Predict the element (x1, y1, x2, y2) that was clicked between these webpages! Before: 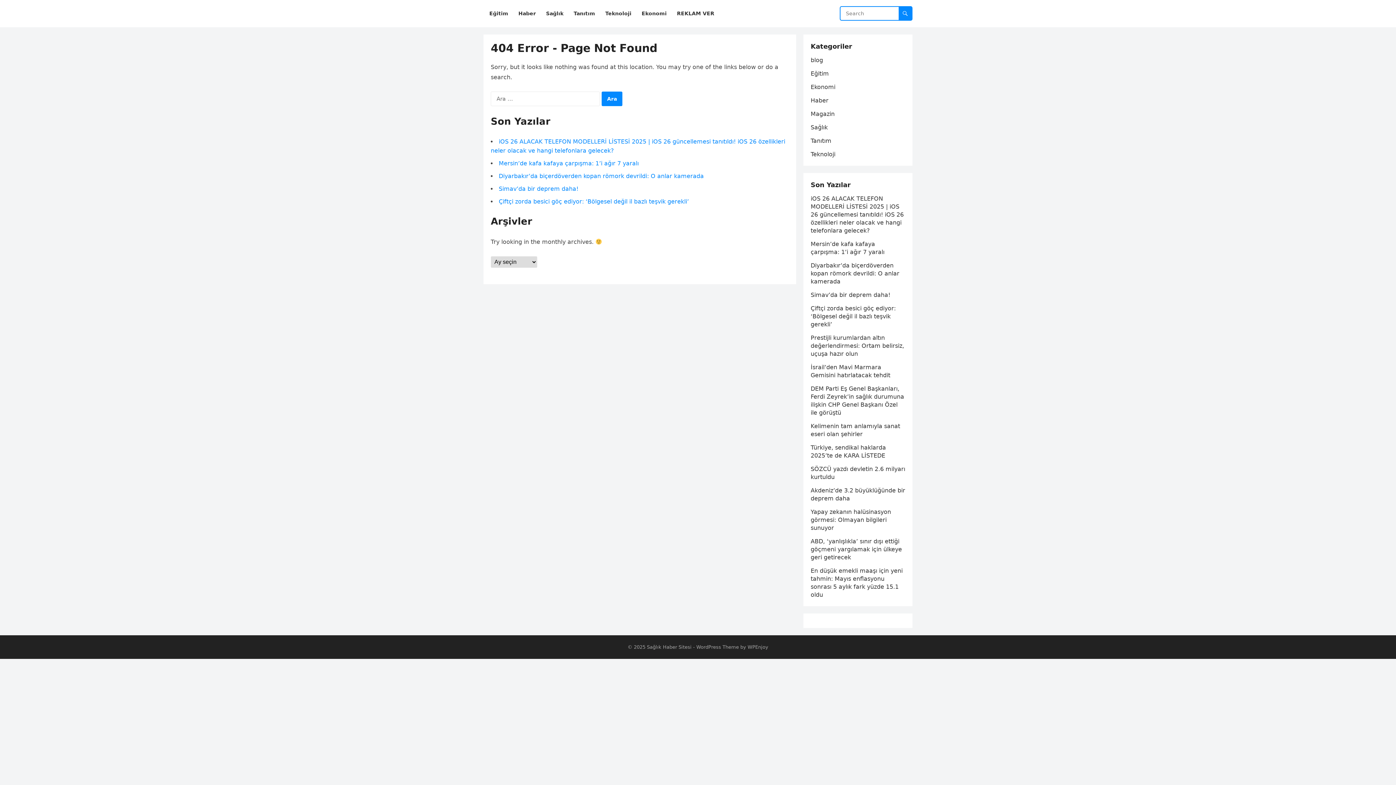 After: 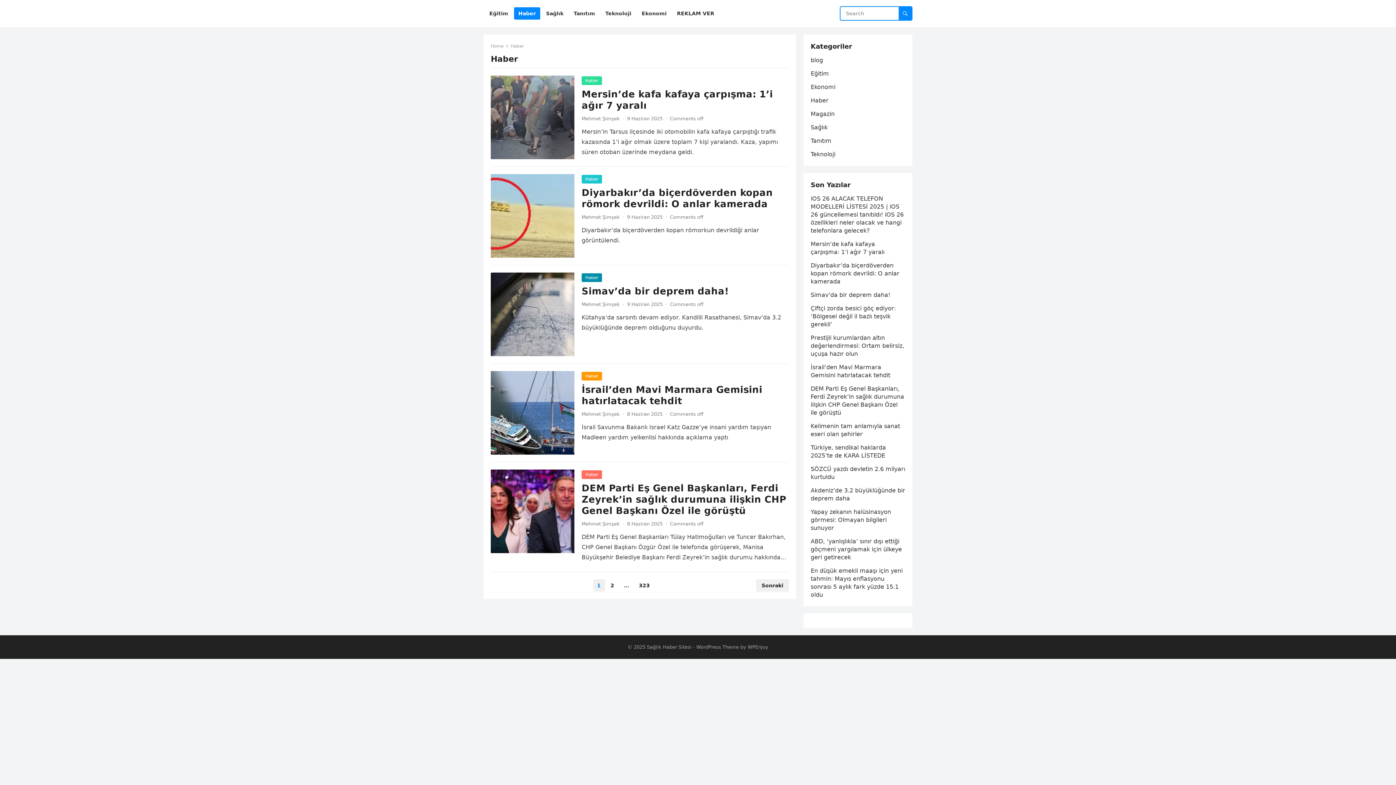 Action: label: Haber bbox: (514, 0, 540, 27)